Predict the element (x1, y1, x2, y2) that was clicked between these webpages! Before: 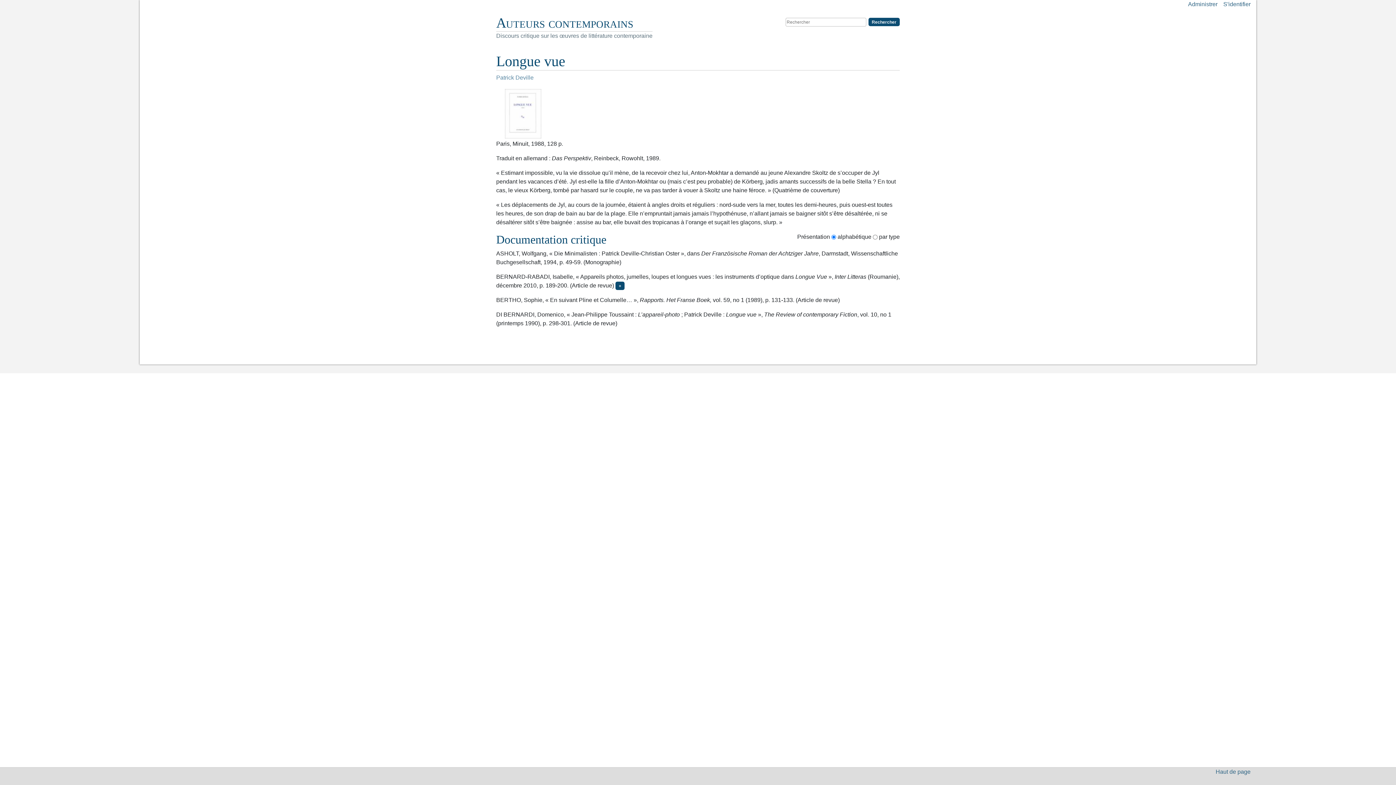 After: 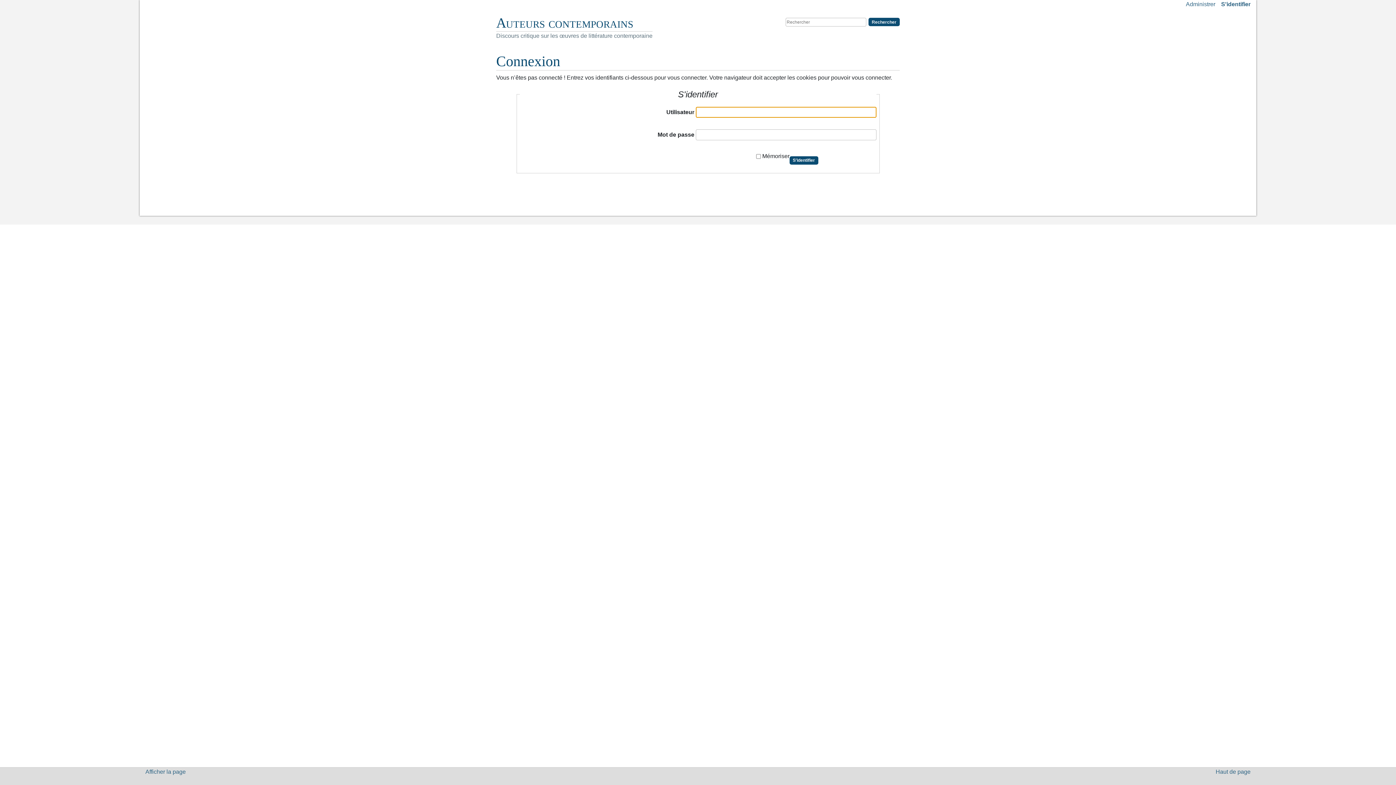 Action: label: S'identifier bbox: (1223, 1, 1250, 7)